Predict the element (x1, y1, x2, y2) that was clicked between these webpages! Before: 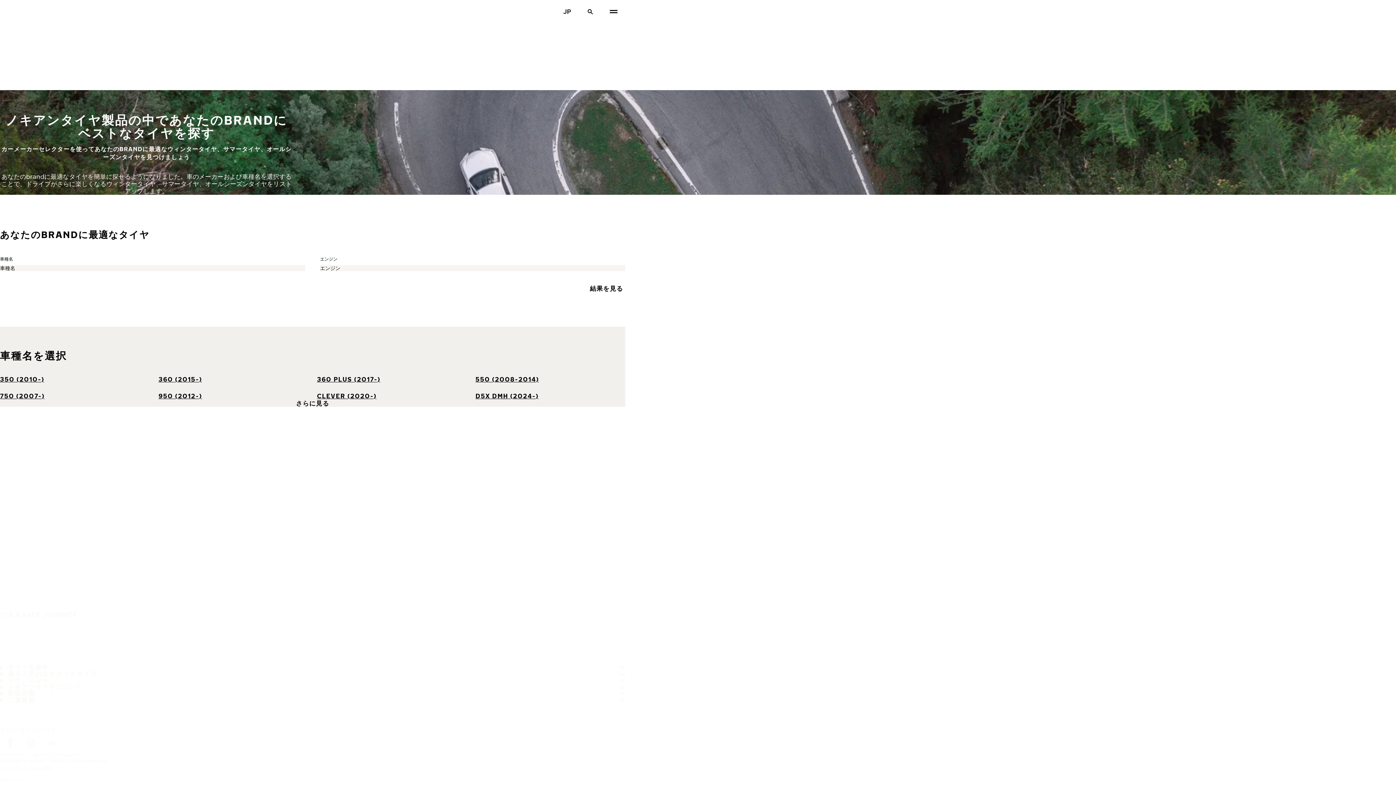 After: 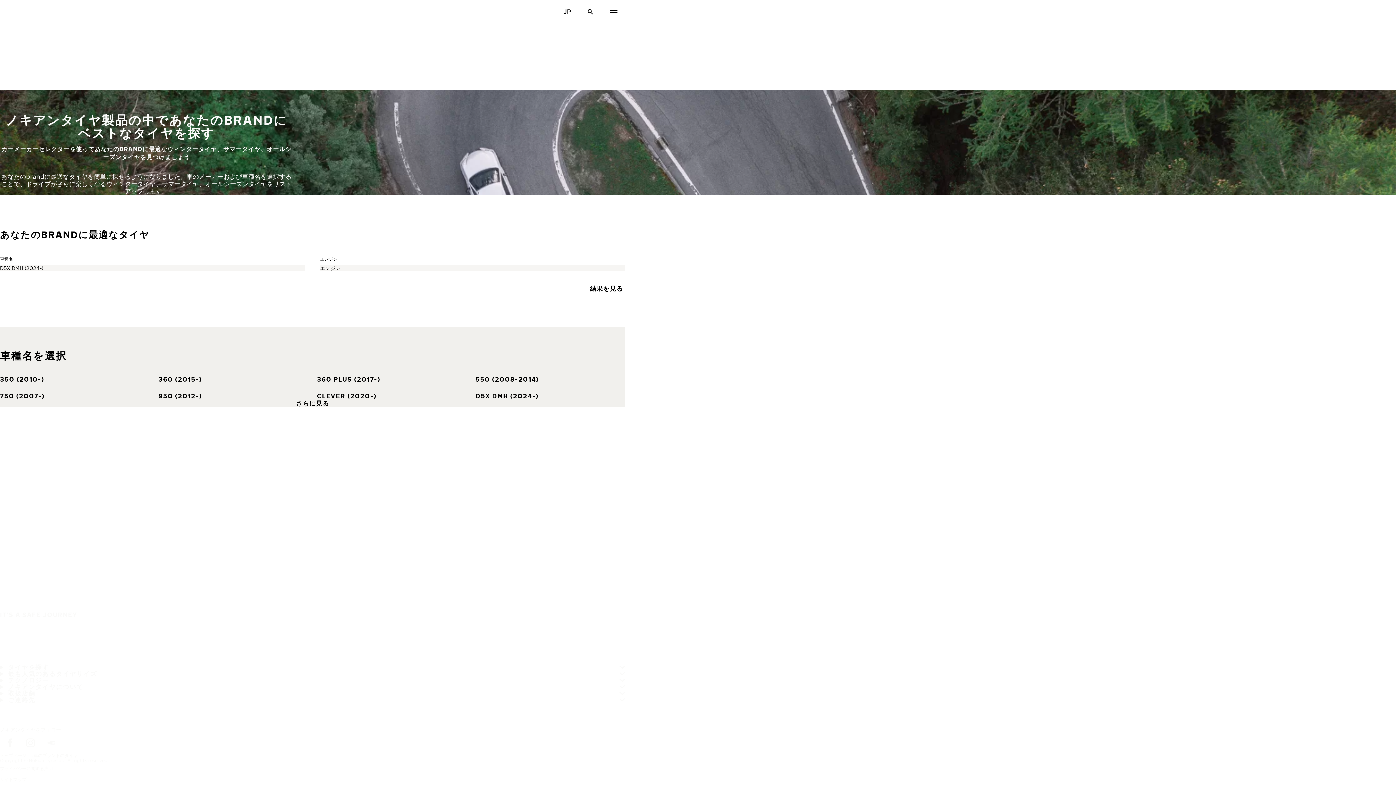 Action: bbox: (475, 392, 538, 400) label: D5X DMH (2024-)